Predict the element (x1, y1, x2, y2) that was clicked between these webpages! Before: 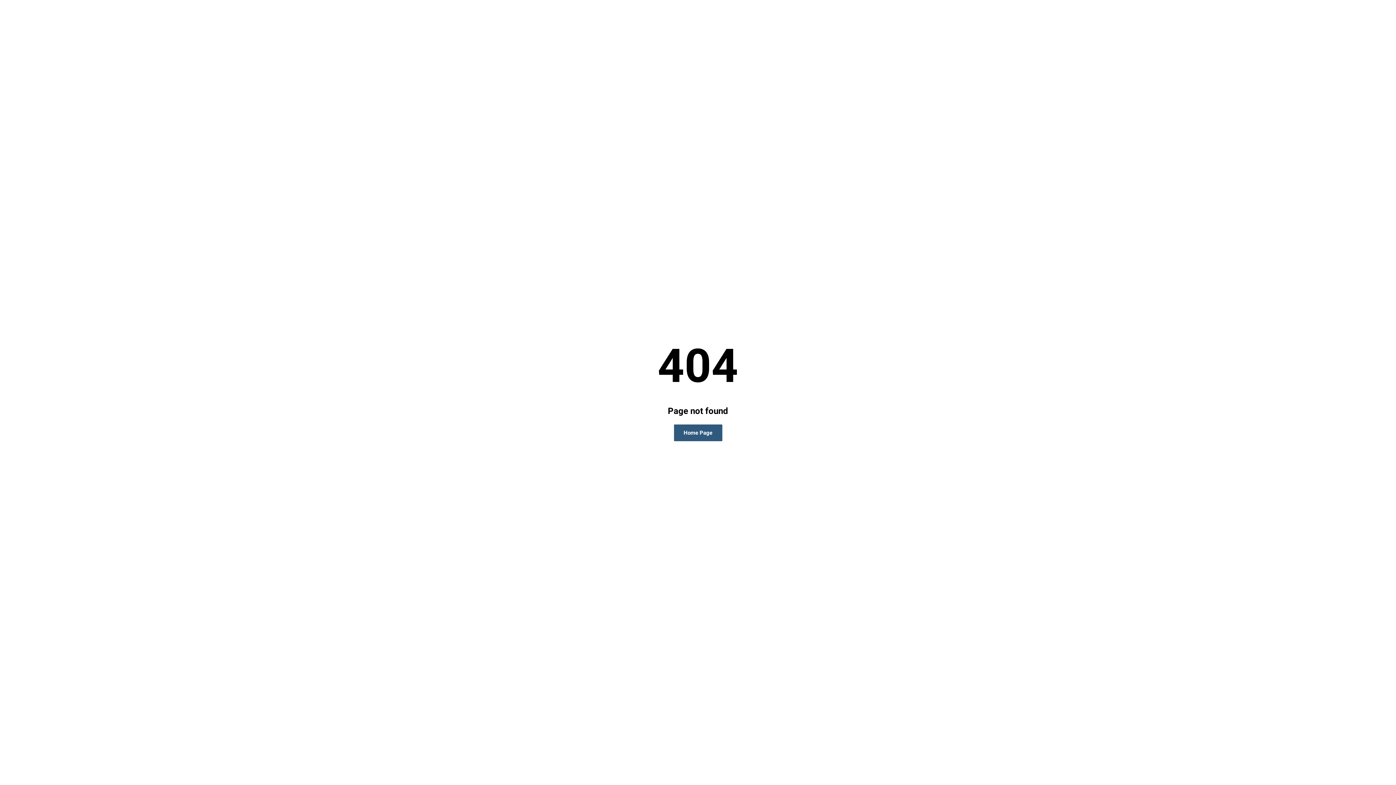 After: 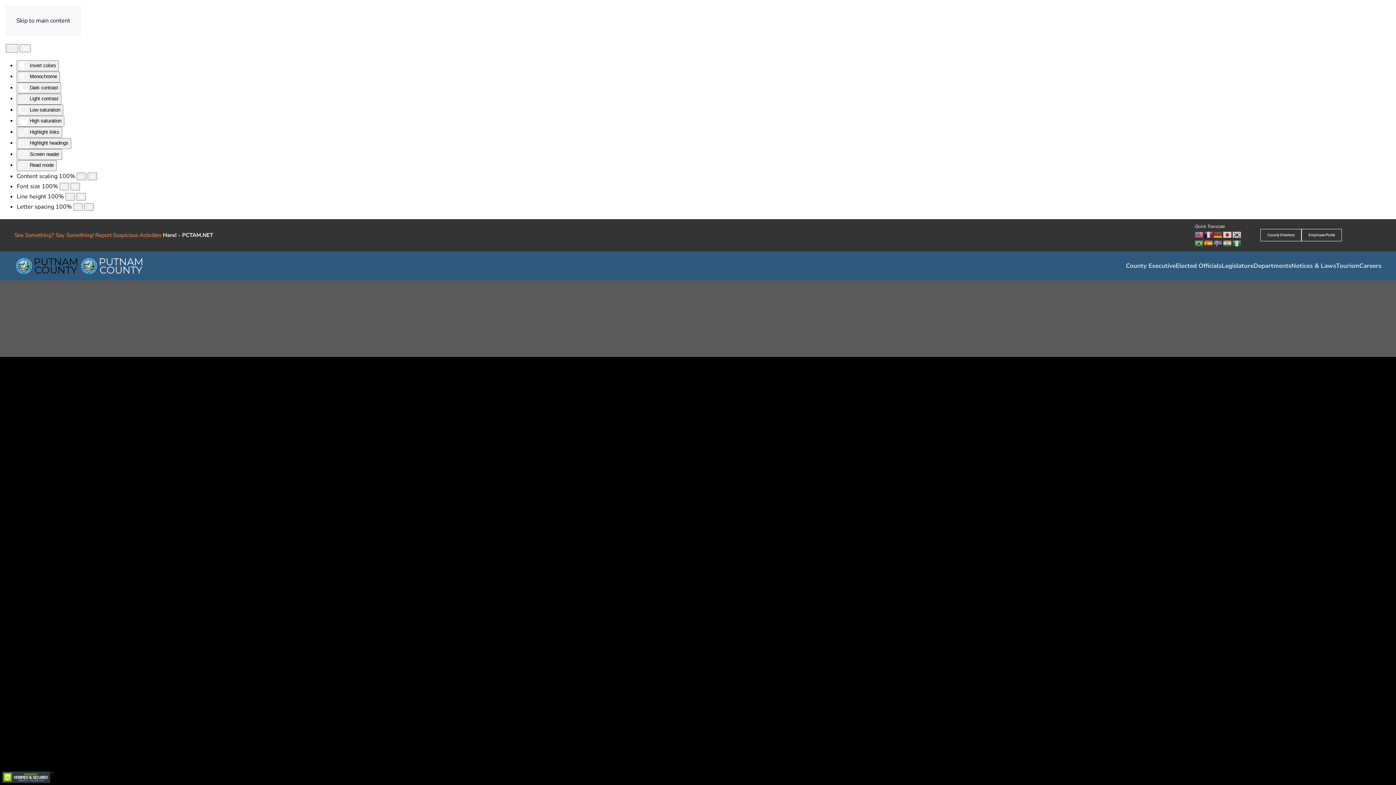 Action: bbox: (674, 424, 722, 441) label: Home Page